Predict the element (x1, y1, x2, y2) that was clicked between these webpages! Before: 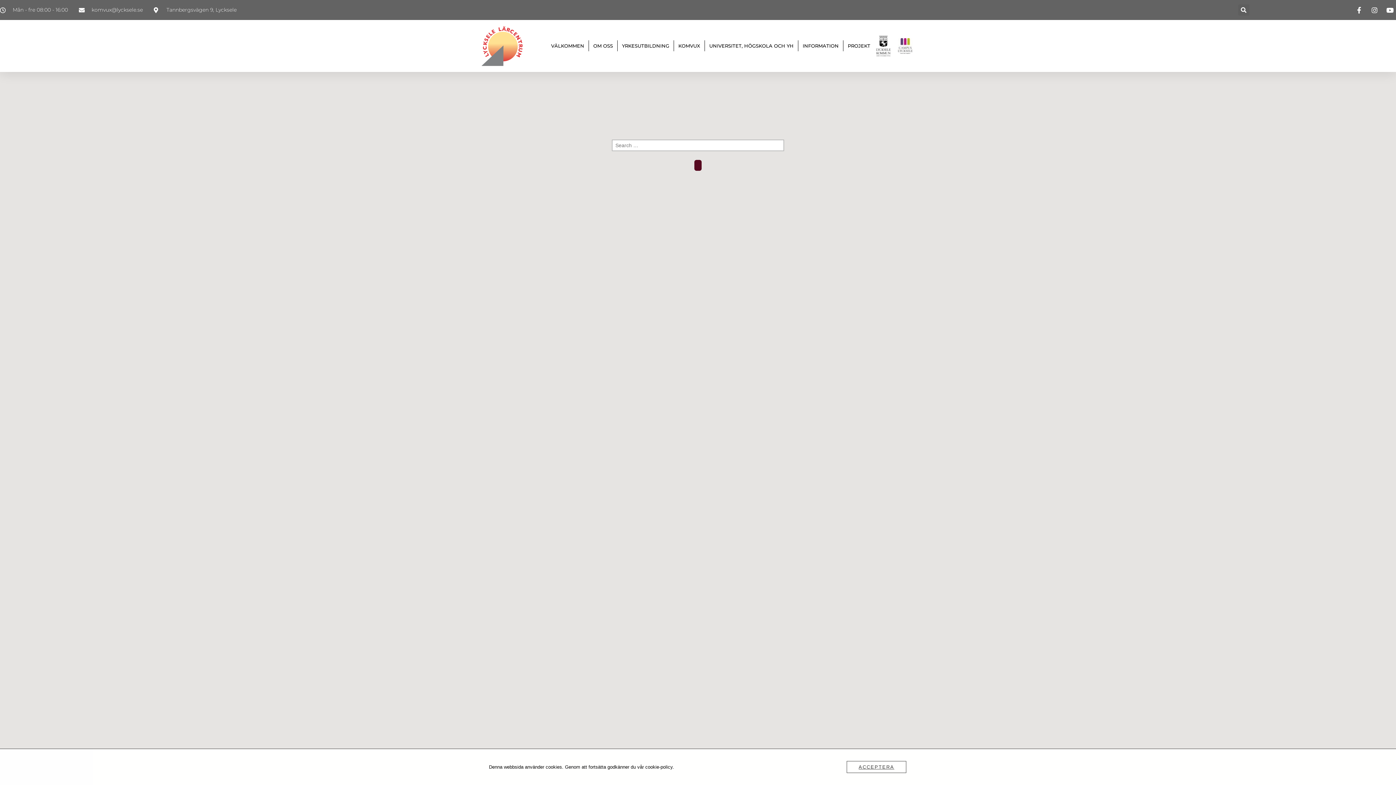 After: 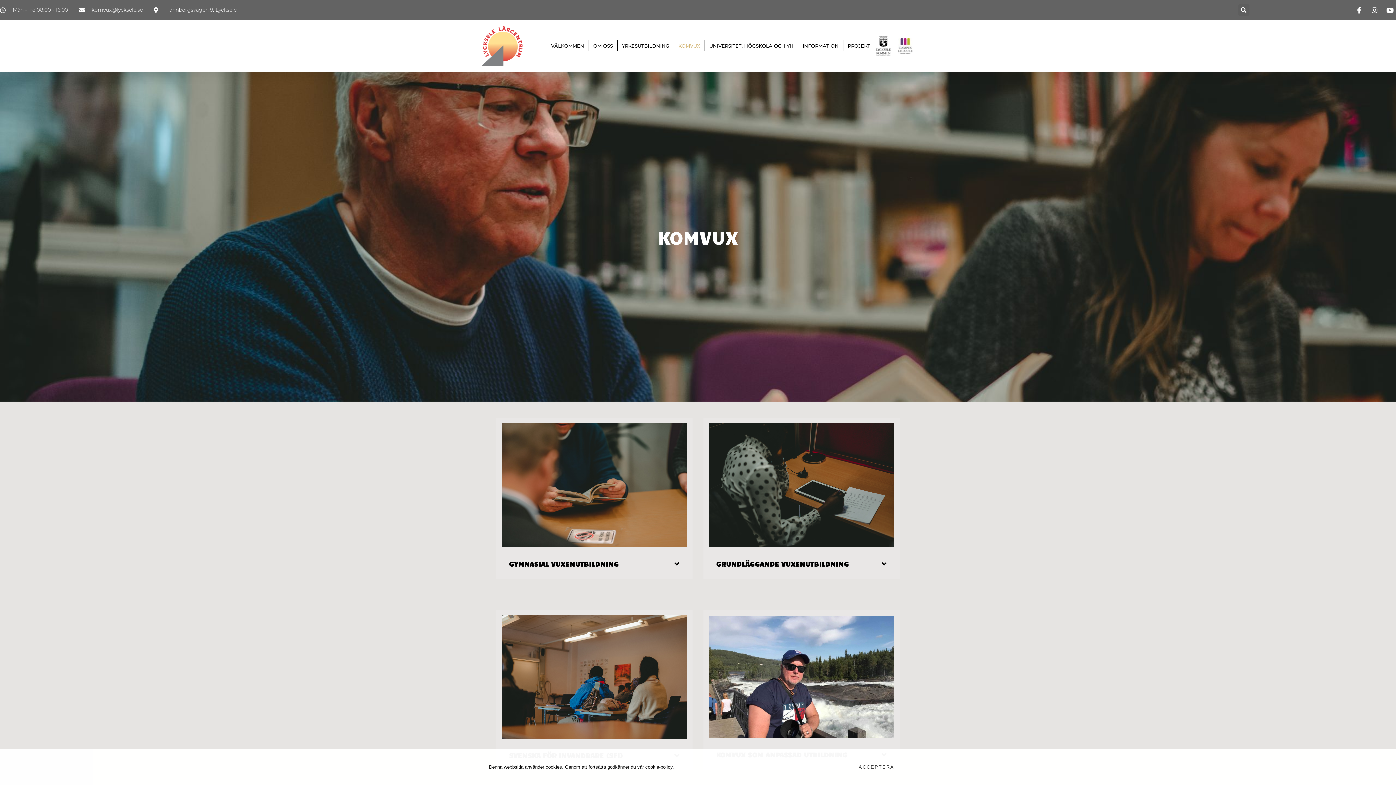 Action: label: KOMVUX bbox: (676, 27, 702, 64)